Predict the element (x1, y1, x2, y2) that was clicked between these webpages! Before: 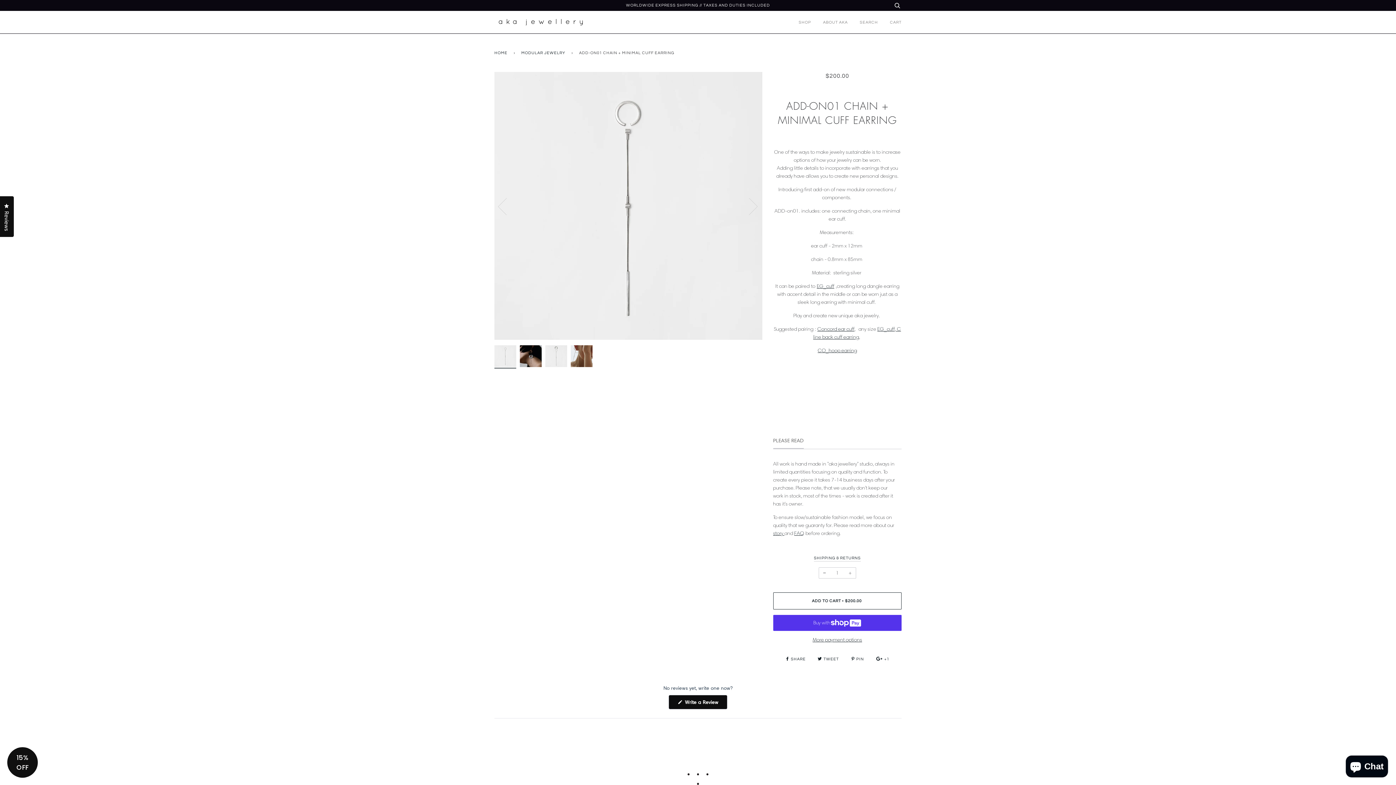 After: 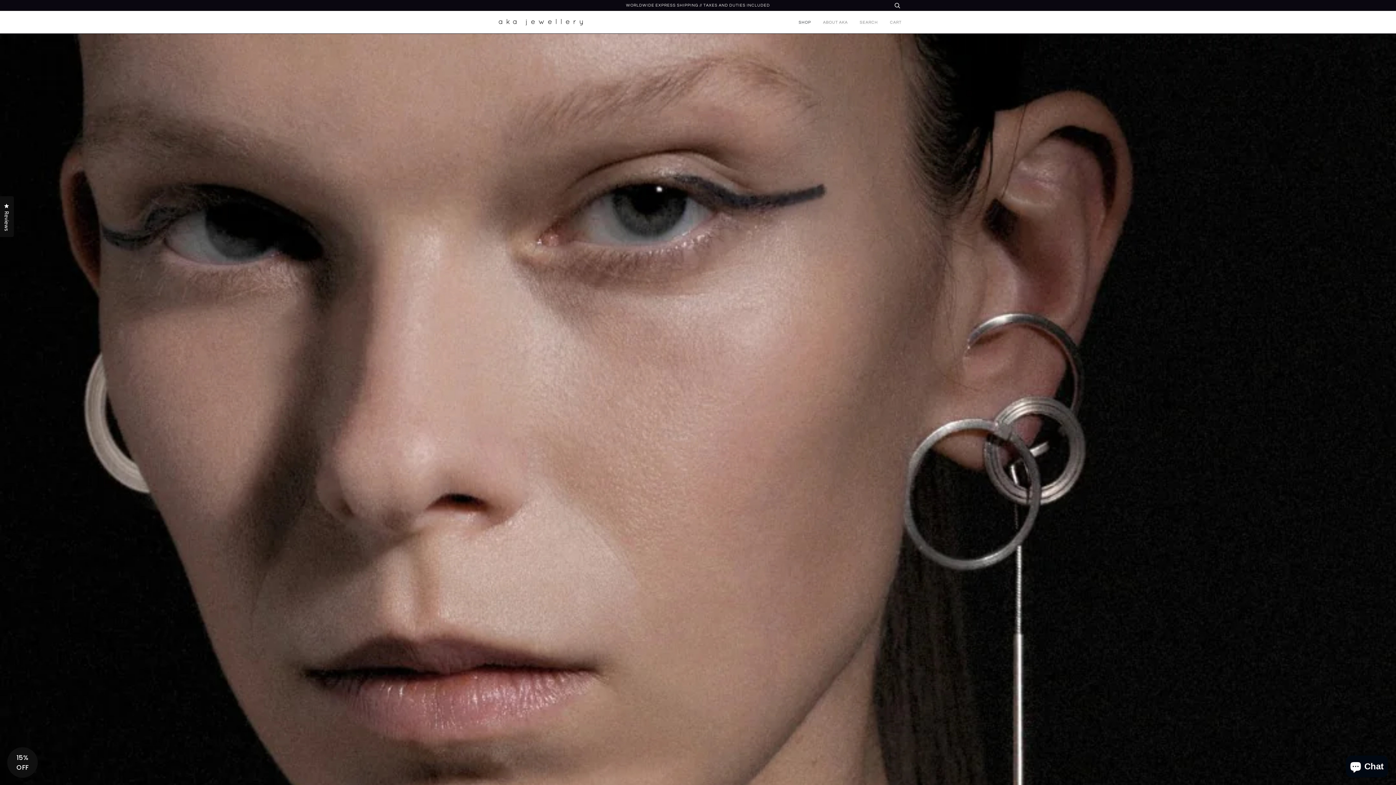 Action: bbox: (494, 10, 587, 33)